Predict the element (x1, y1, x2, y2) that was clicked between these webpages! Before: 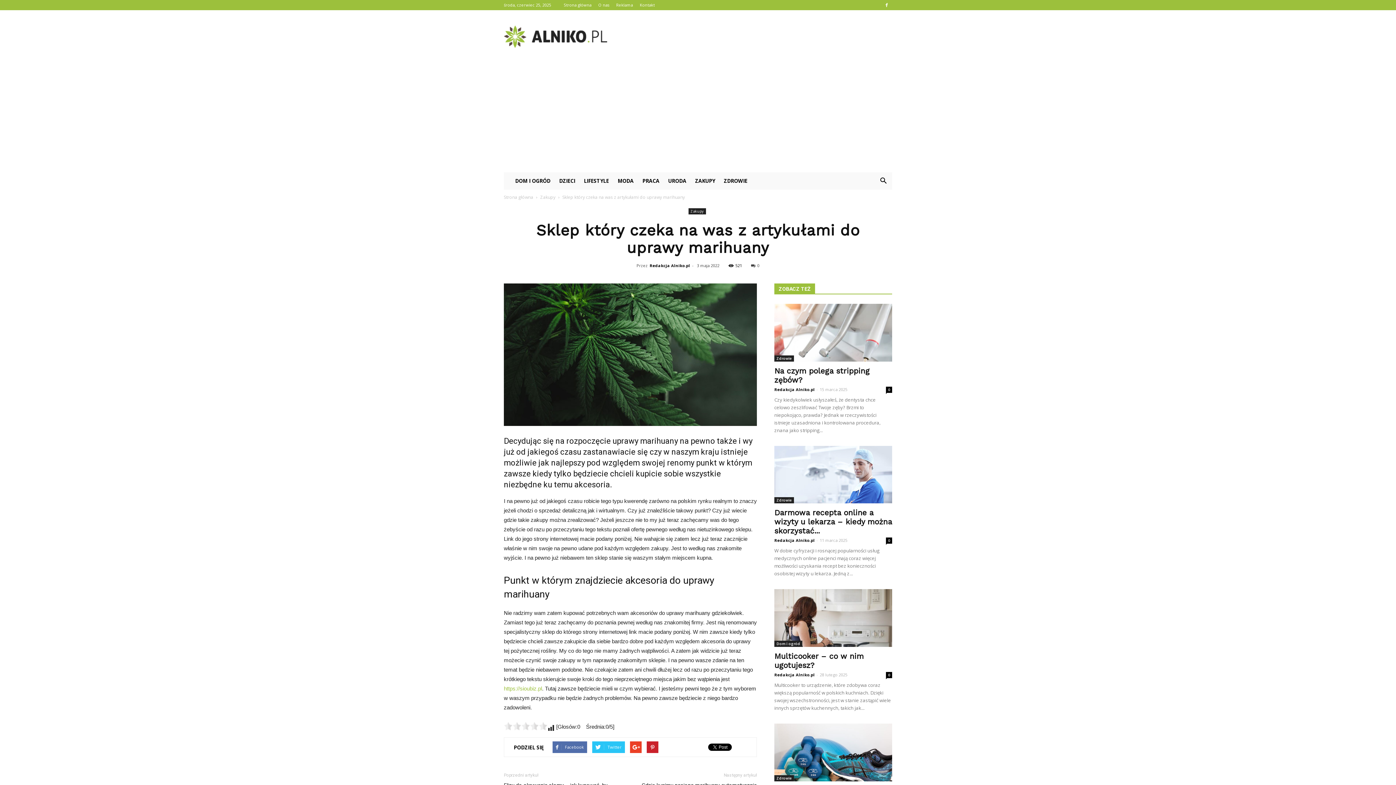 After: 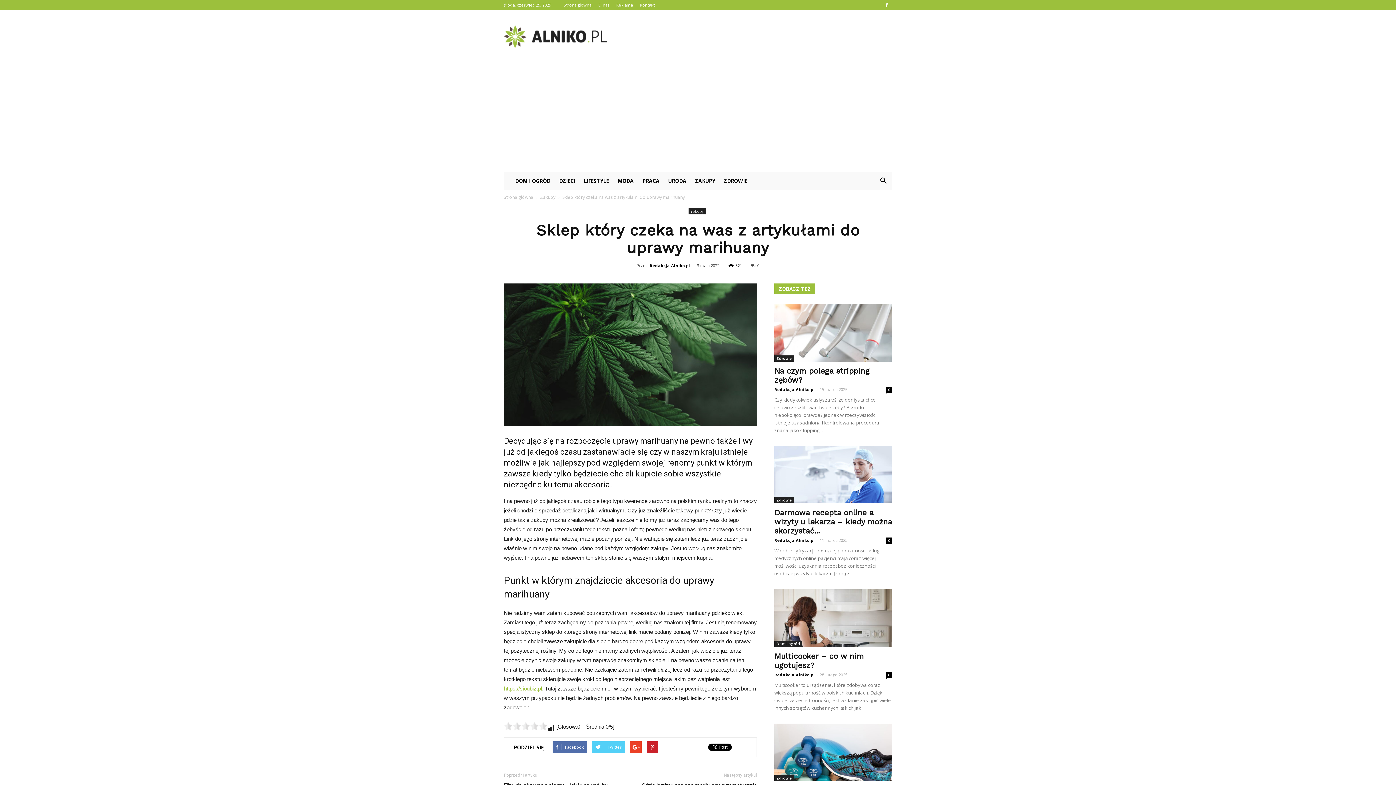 Action: label: Twitter bbox: (592, 741, 625, 753)